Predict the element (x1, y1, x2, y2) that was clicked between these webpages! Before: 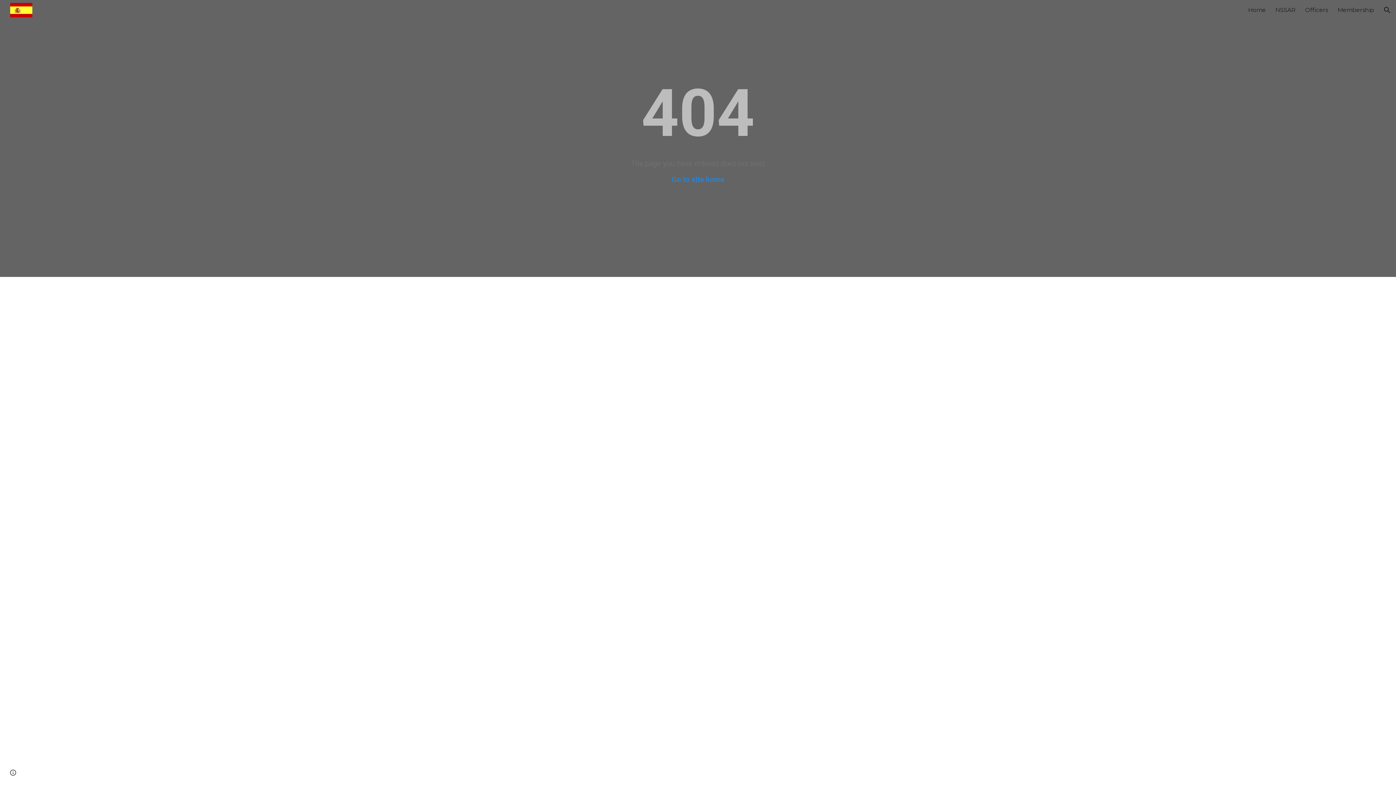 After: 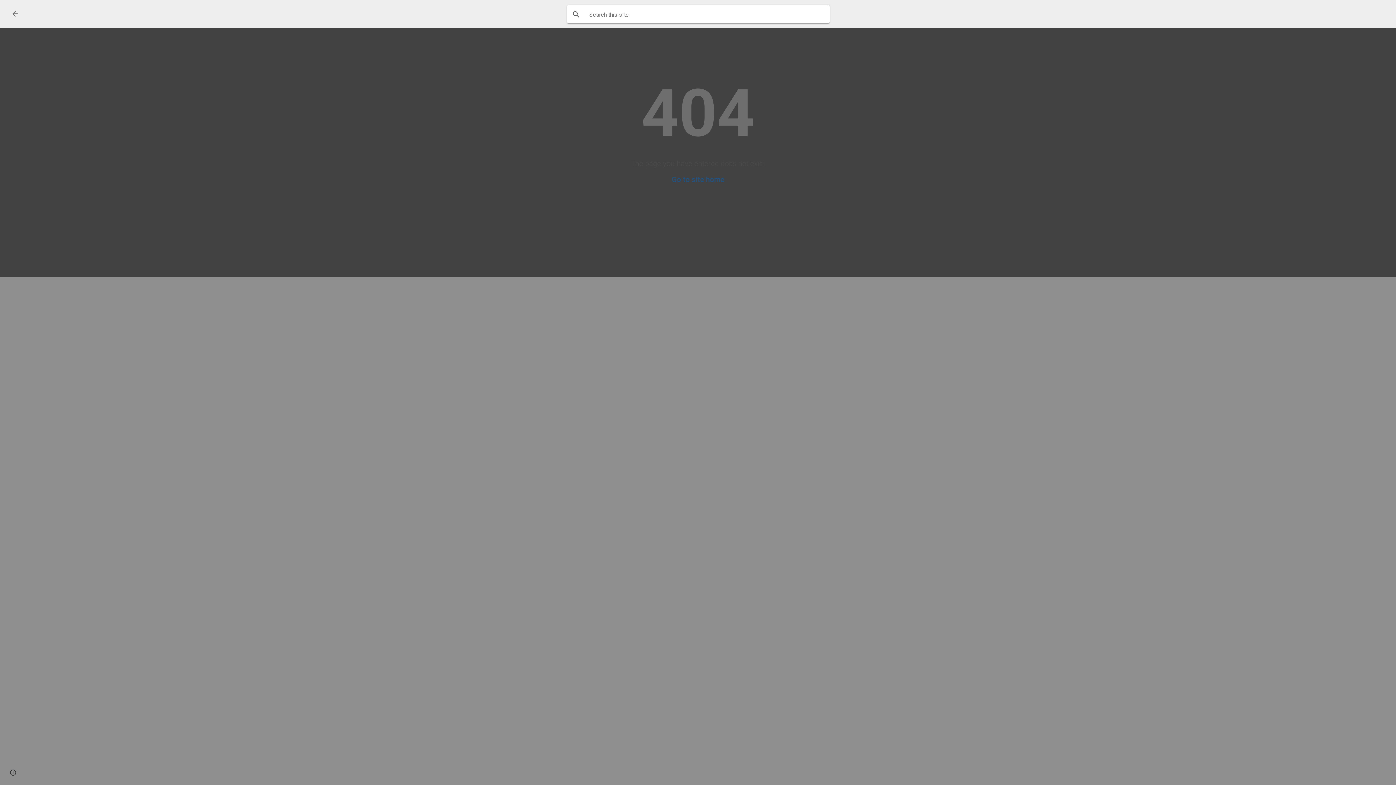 Action: label: Open search bar bbox: (1378, 1, 1396, 18)